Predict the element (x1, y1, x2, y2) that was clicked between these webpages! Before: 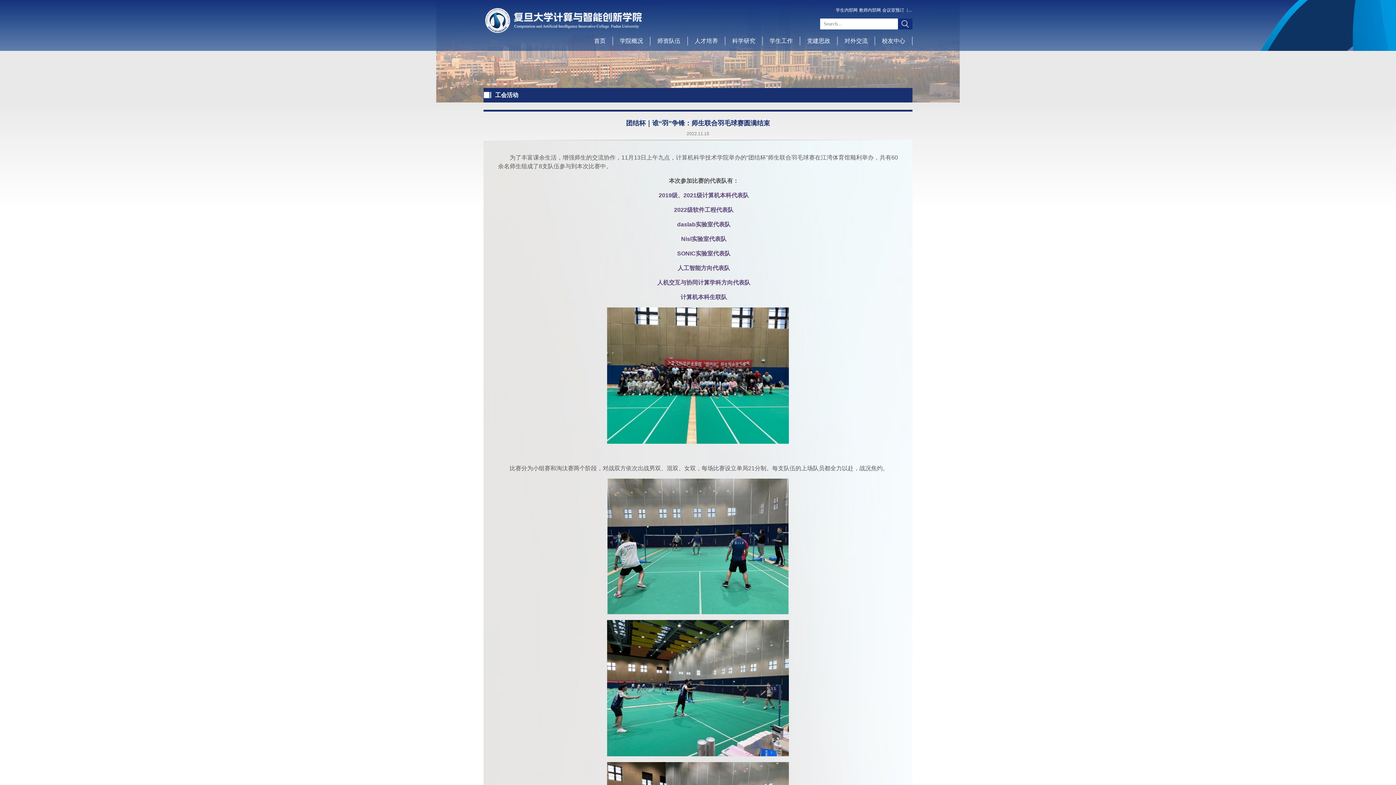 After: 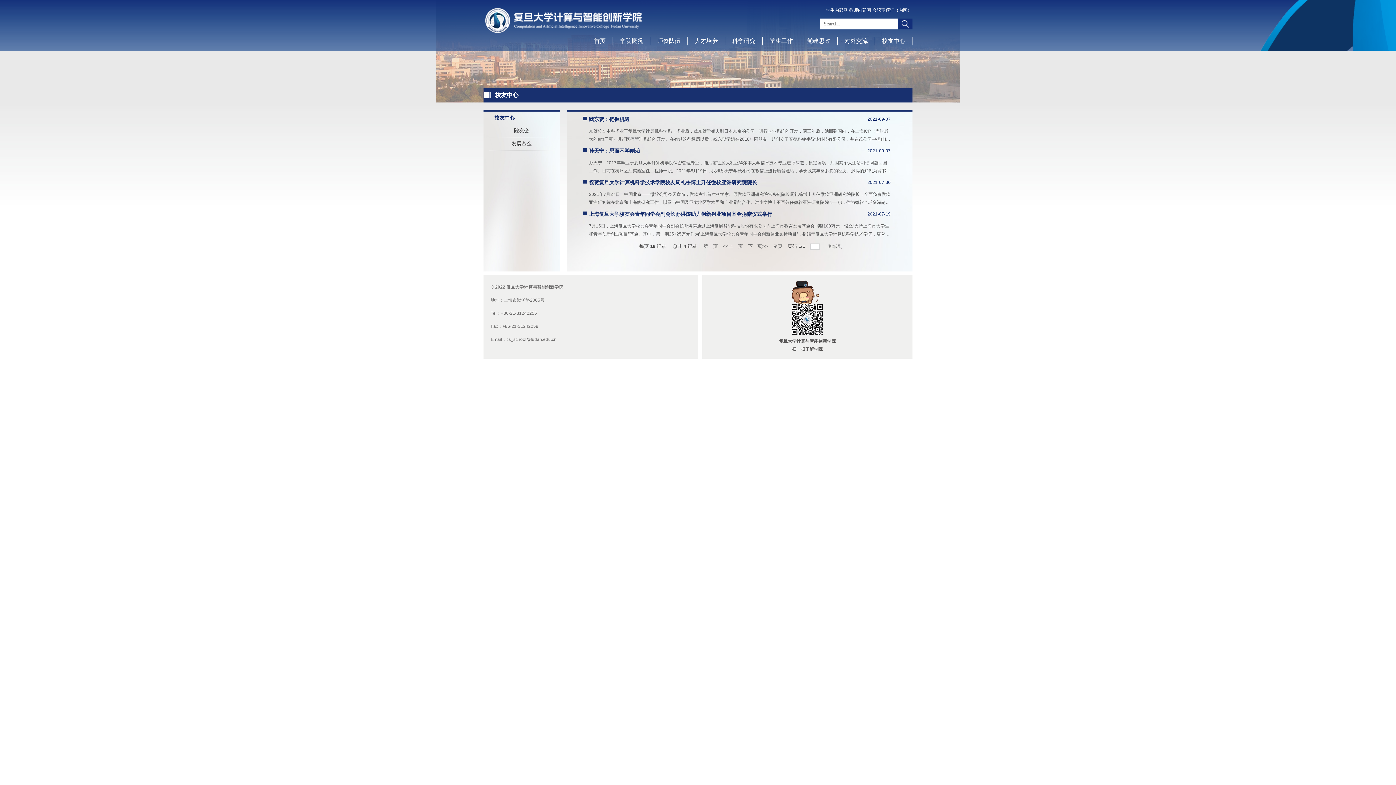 Action: label: 校友中心 bbox: (875, 36, 912, 45)